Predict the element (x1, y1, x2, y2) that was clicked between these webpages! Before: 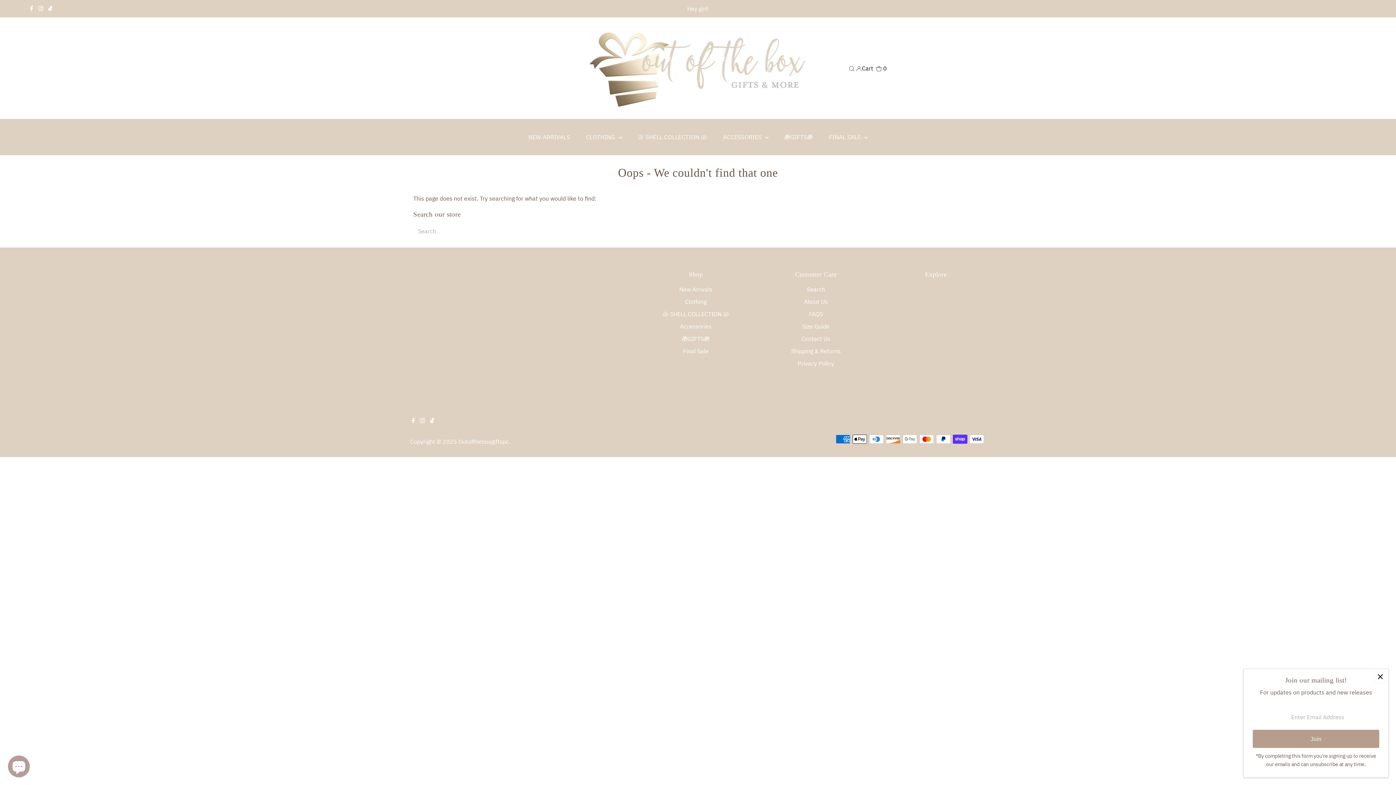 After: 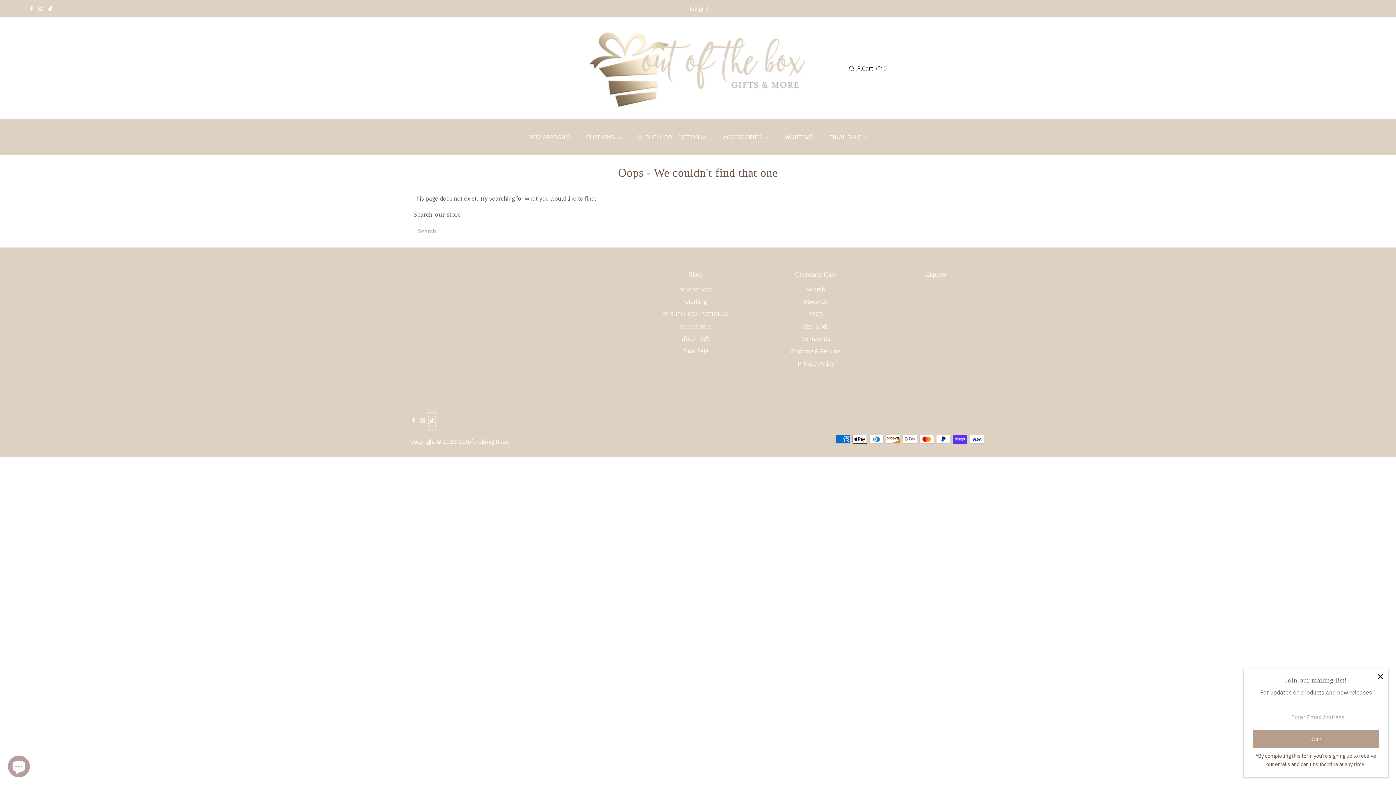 Action: label: Tiktok bbox: (428, 412, 435, 429)